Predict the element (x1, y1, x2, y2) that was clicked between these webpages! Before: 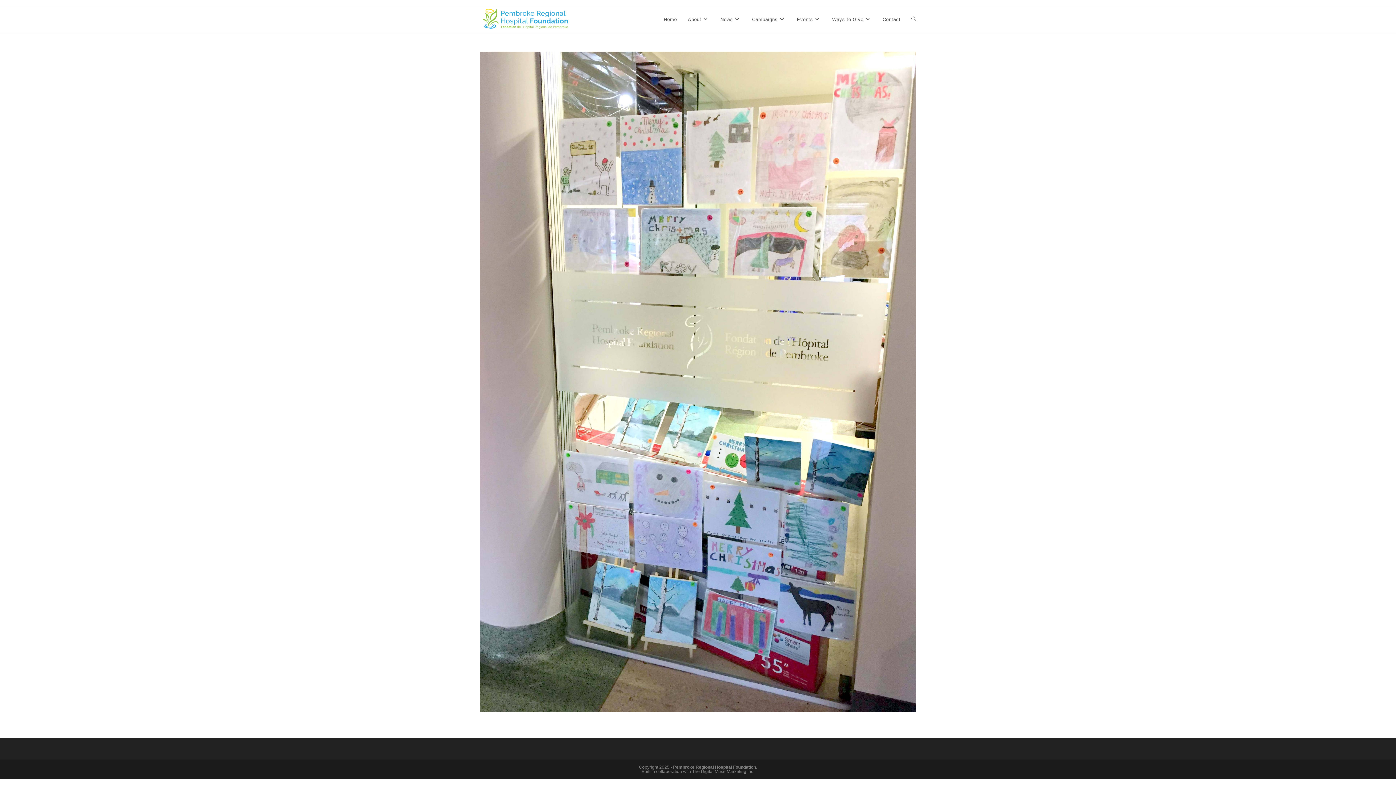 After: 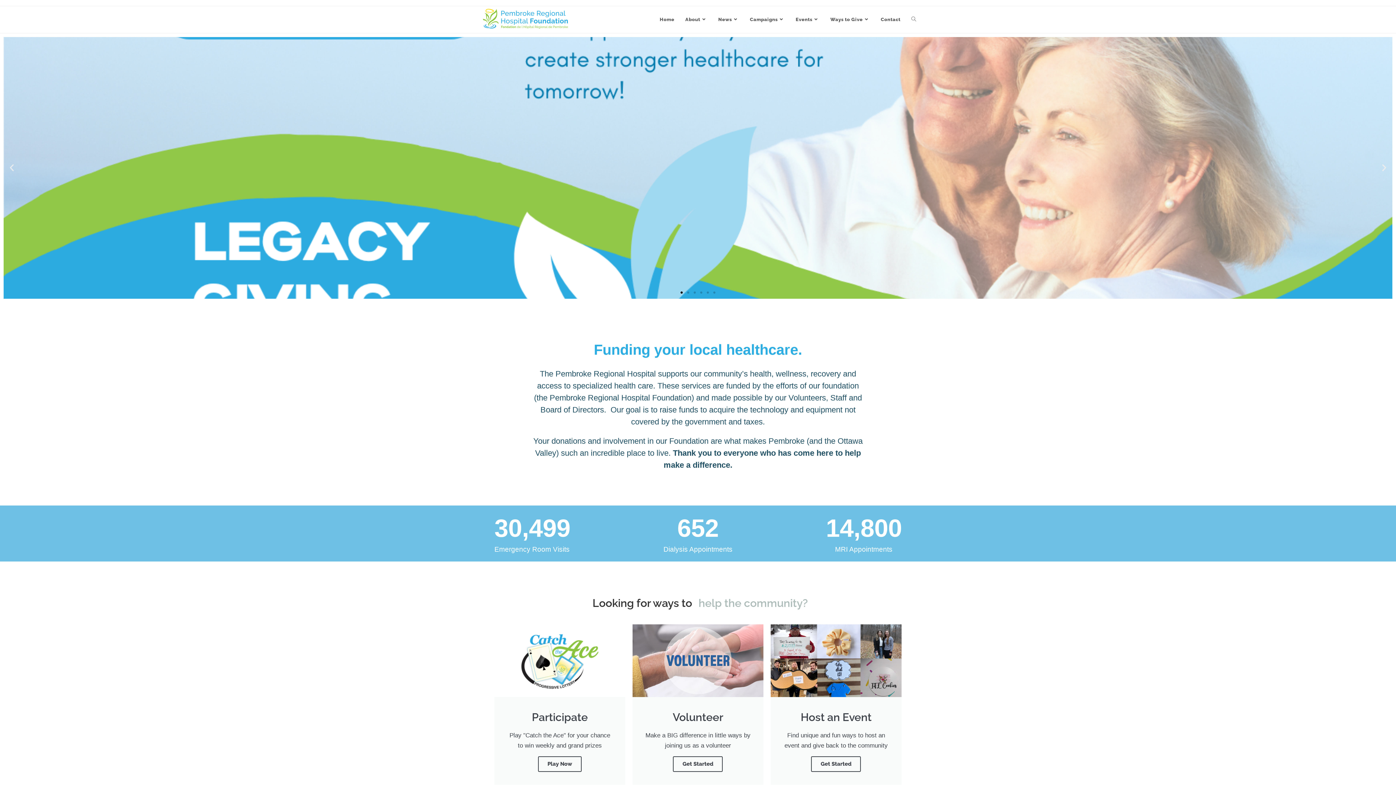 Action: bbox: (746, 6, 791, 33) label: Campaigns